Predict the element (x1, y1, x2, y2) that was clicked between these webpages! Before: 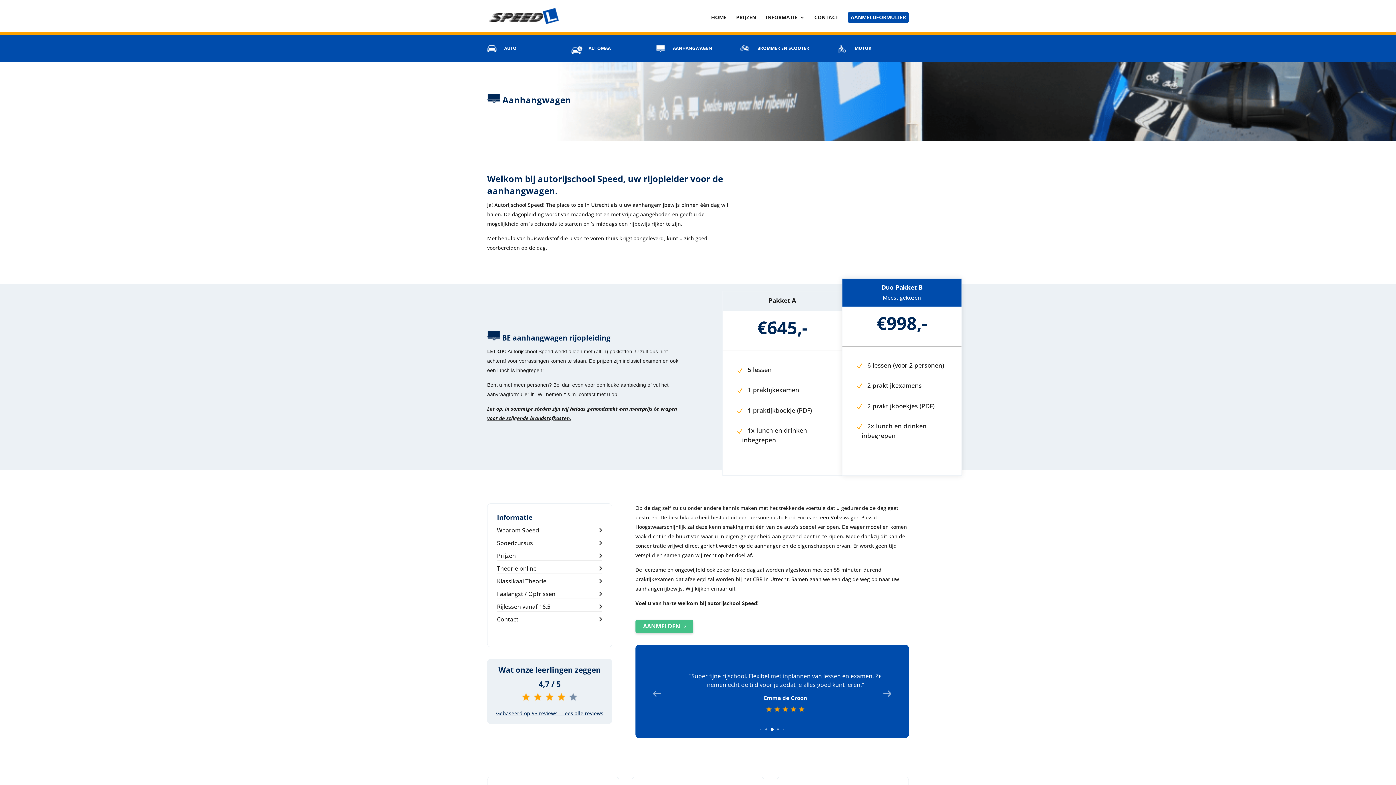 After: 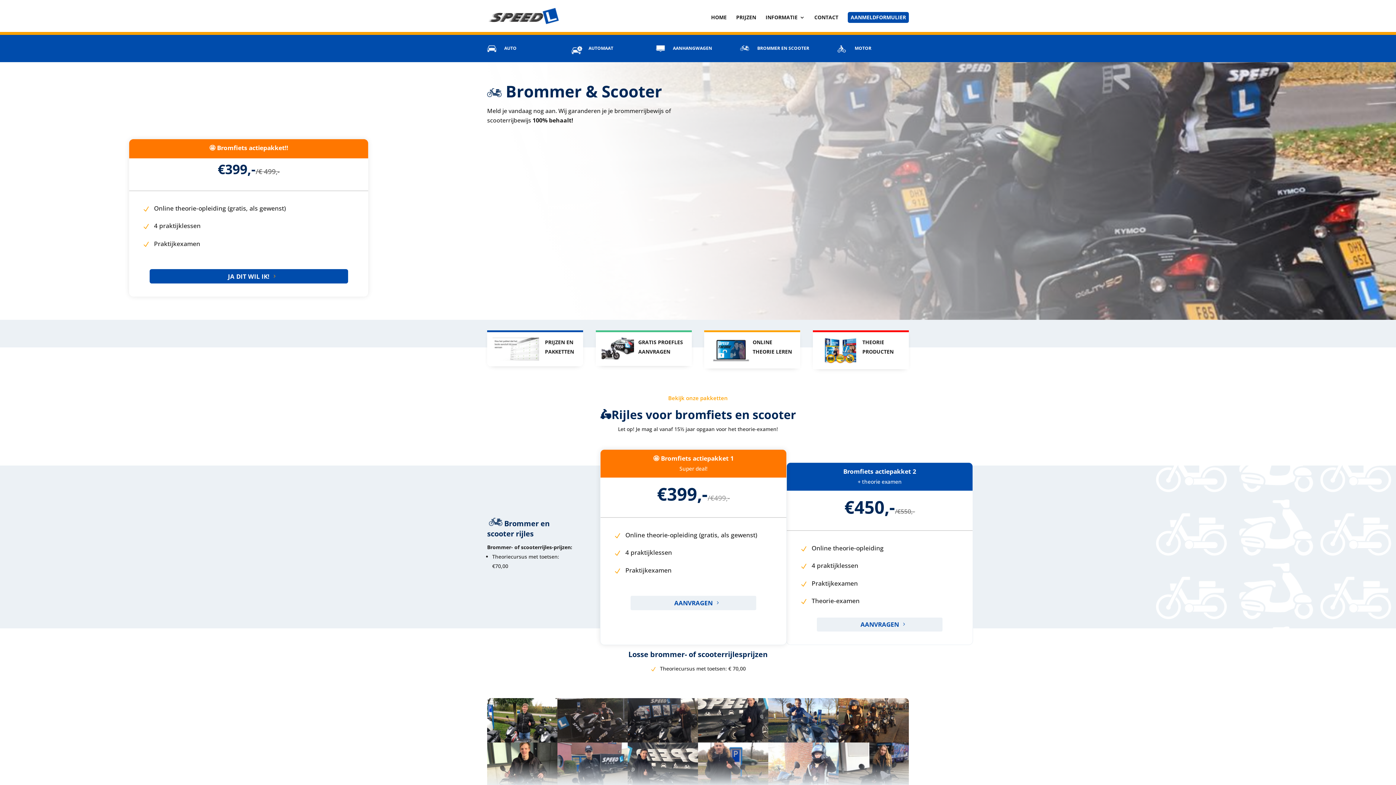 Action: bbox: (740, 45, 752, 50)